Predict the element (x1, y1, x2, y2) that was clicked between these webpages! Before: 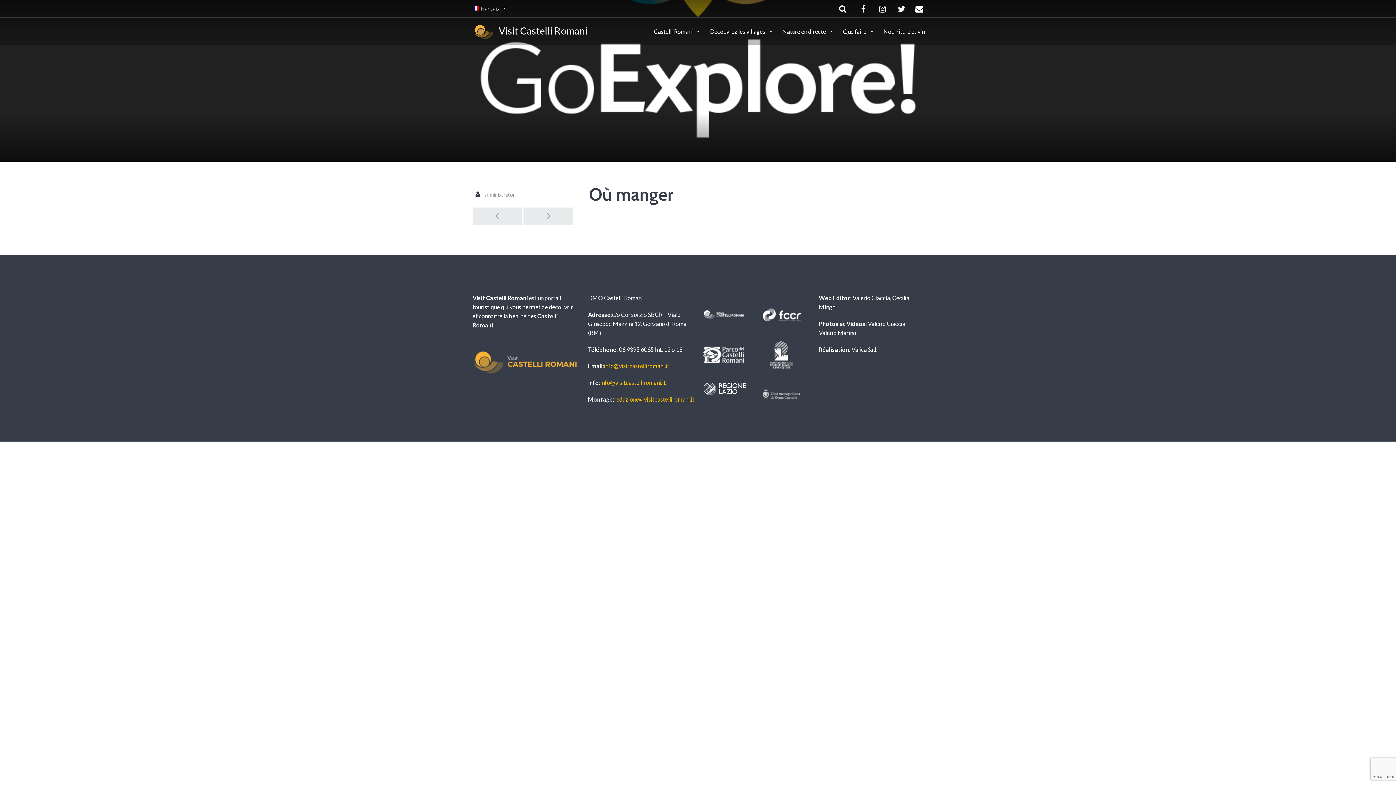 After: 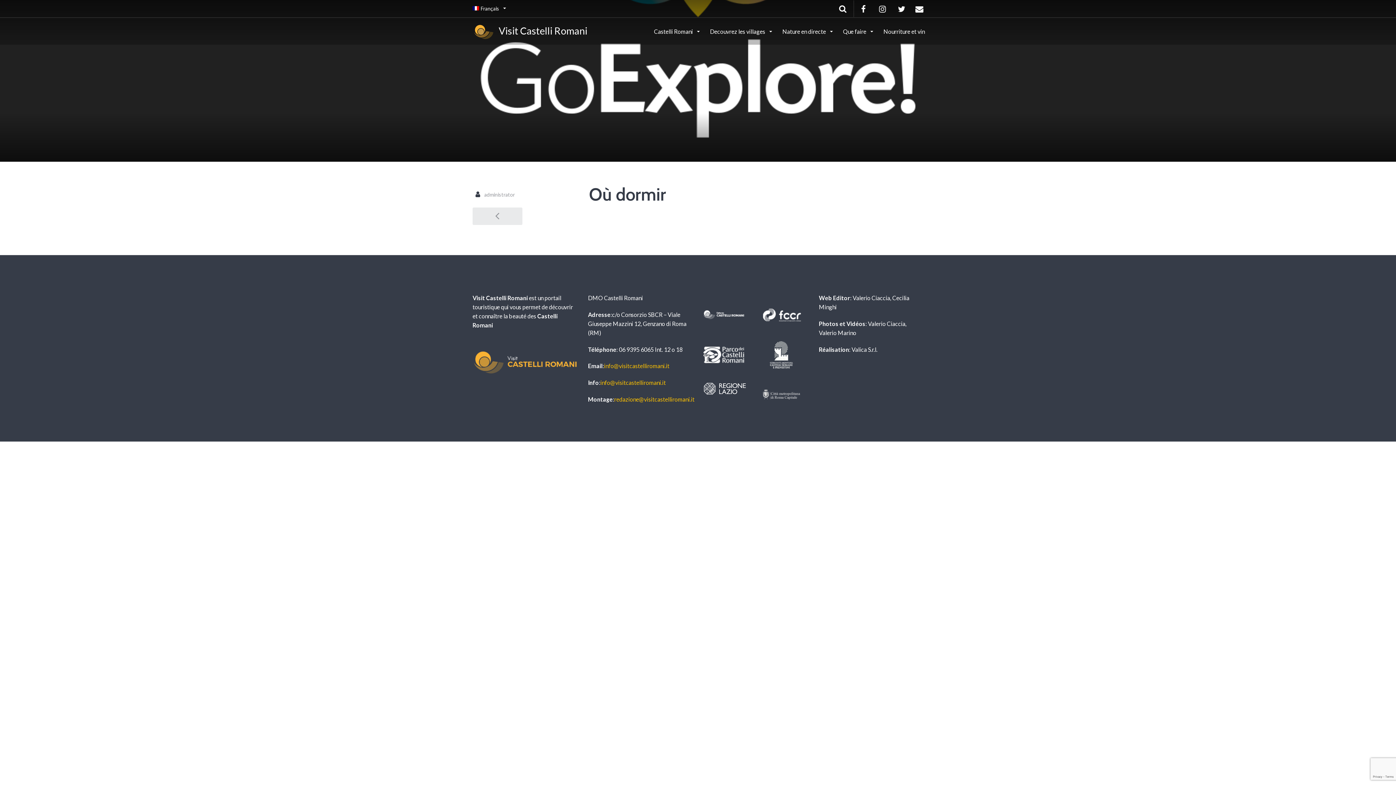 Action: bbox: (523, 207, 573, 225)